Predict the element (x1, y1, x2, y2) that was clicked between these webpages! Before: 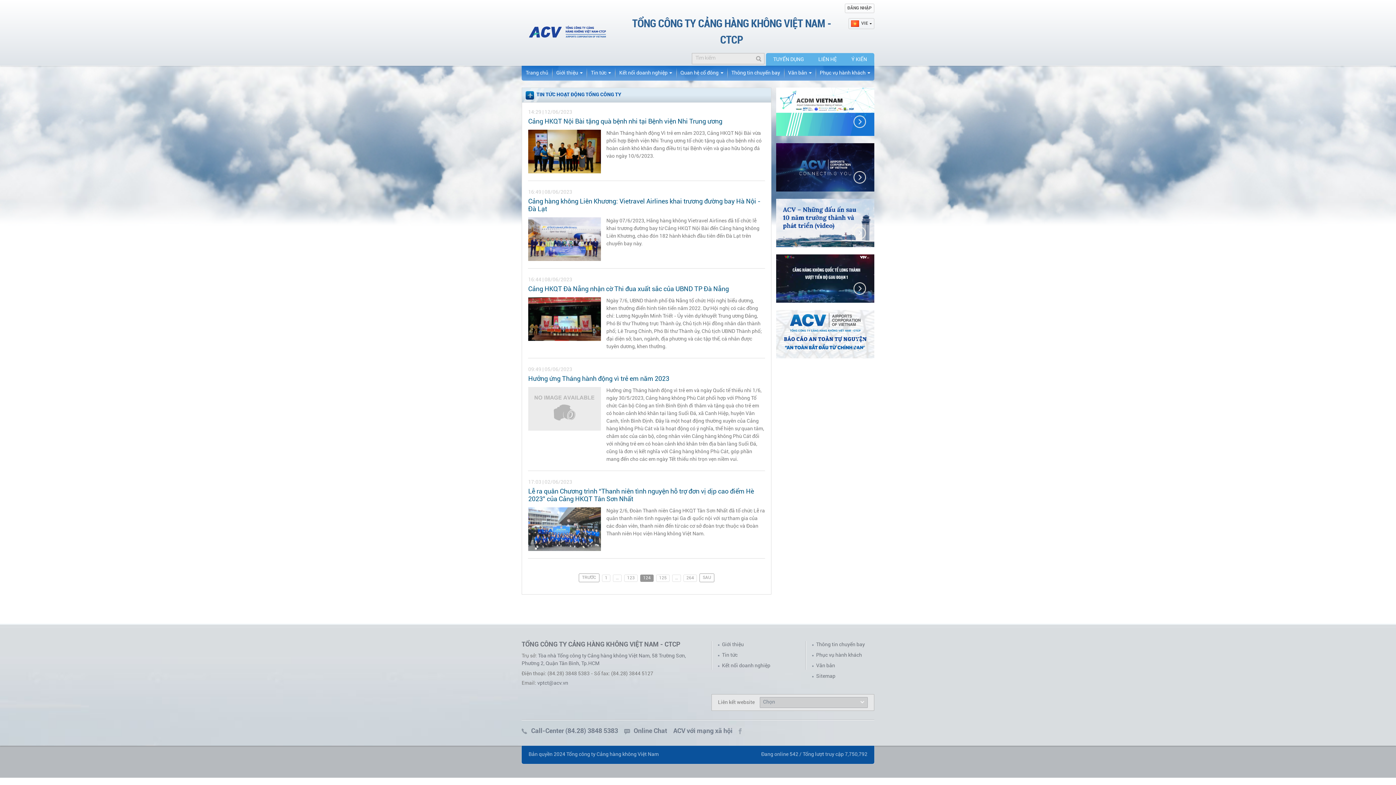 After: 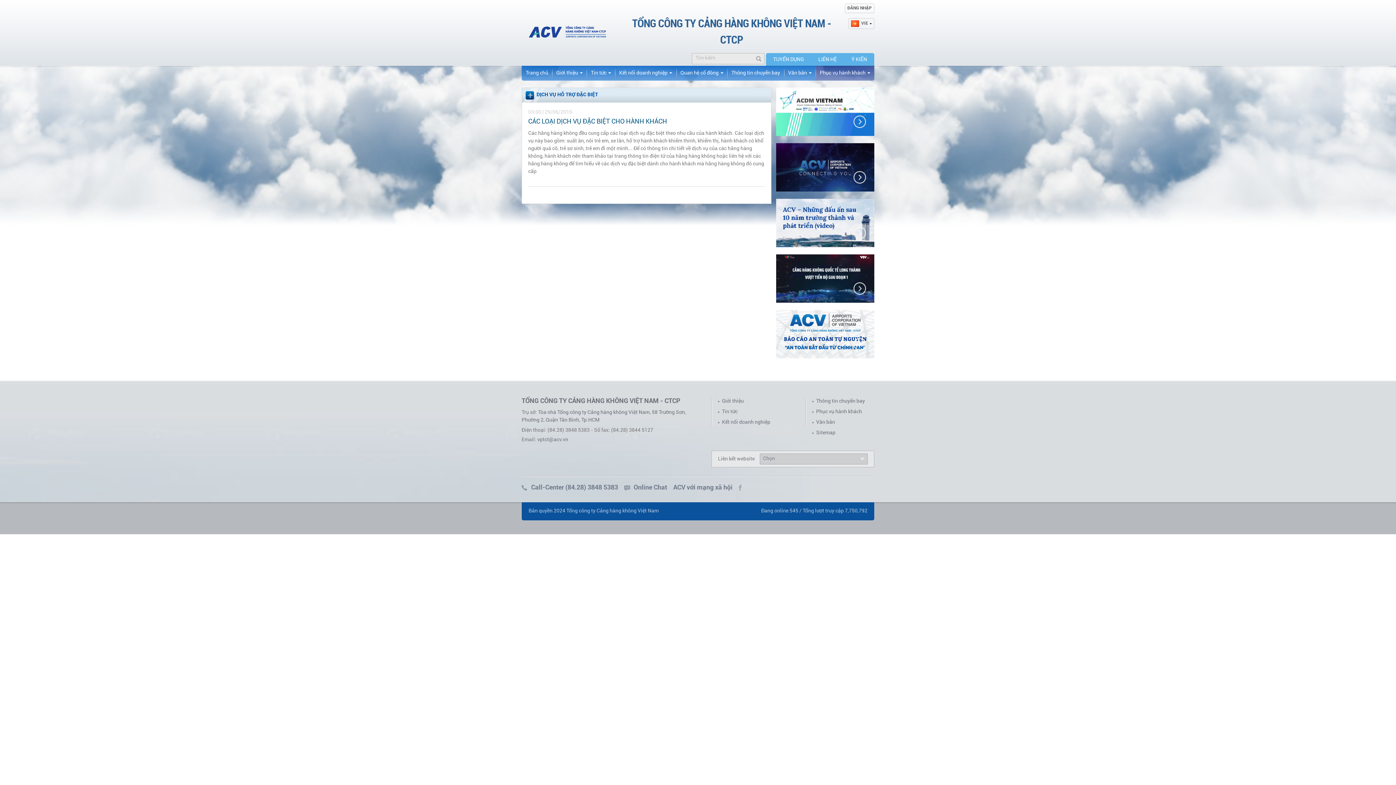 Action: bbox: (816, 652, 862, 658) label: Phục vụ hành khách